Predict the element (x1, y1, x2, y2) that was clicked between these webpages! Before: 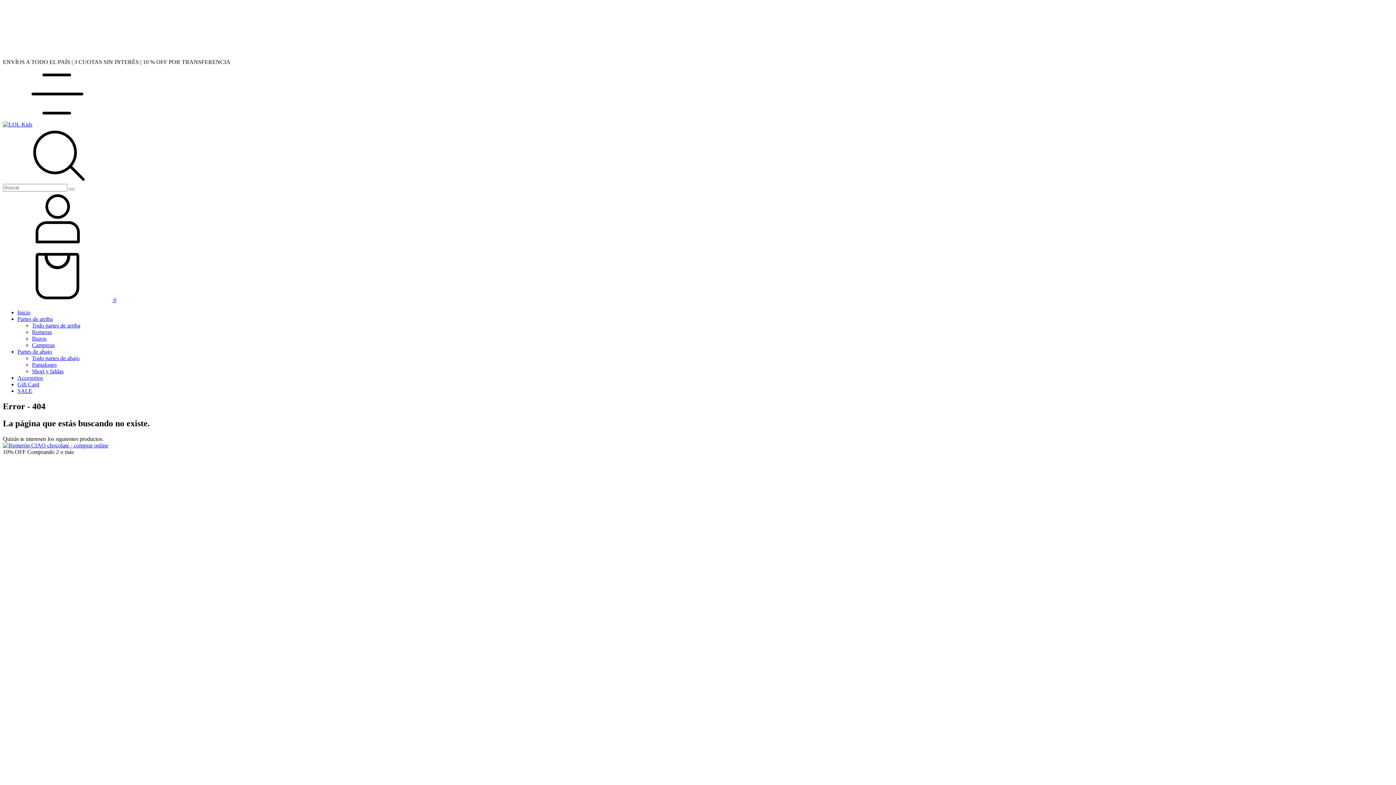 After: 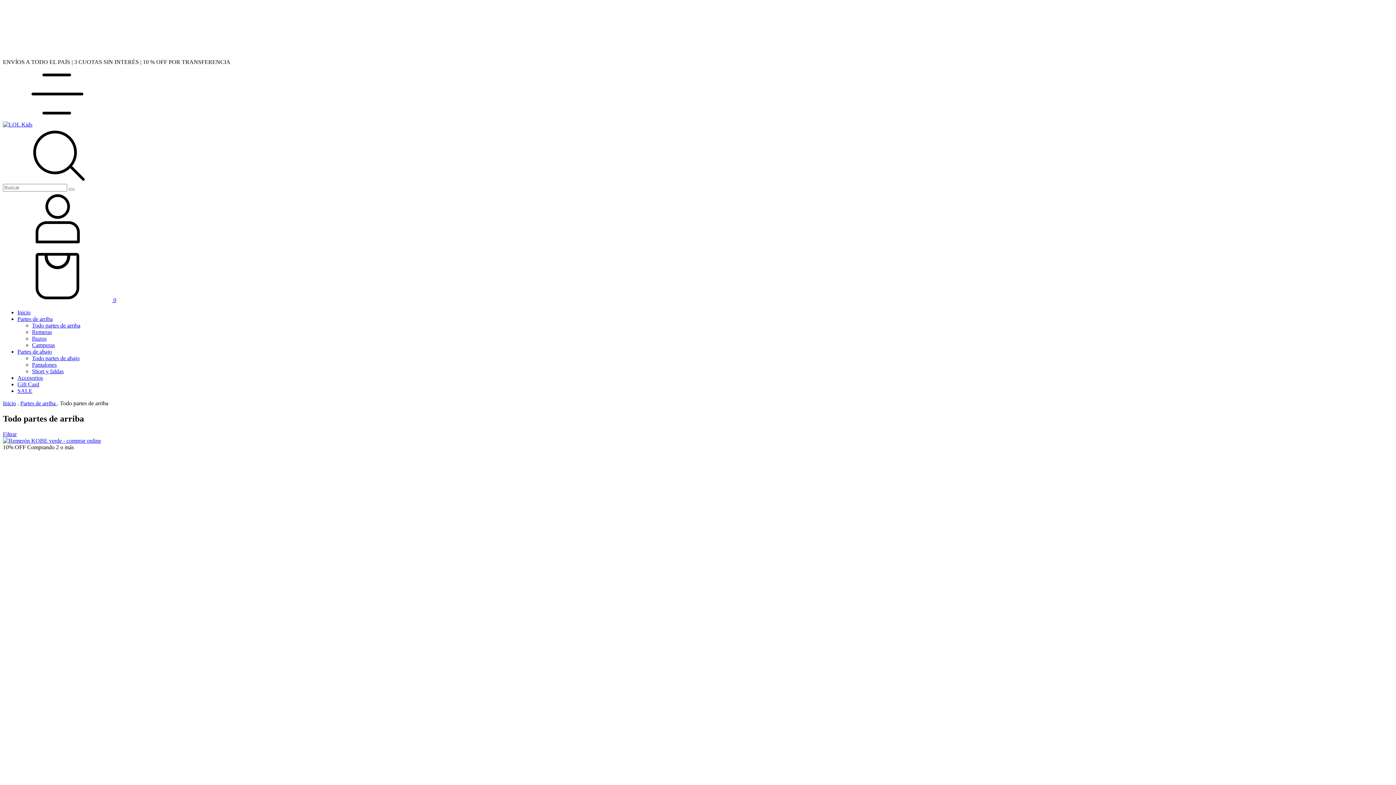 Action: label: Todo partes de arriba bbox: (32, 322, 80, 328)